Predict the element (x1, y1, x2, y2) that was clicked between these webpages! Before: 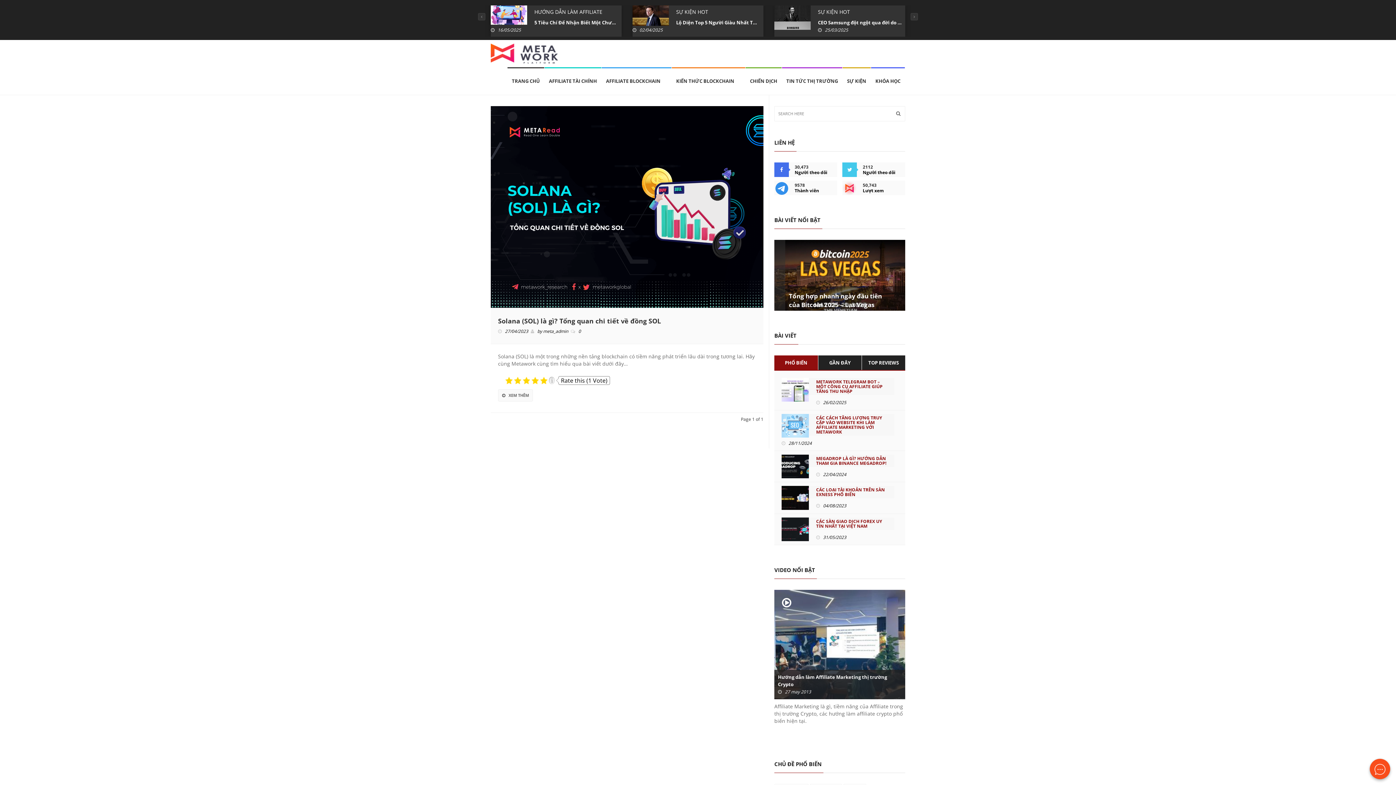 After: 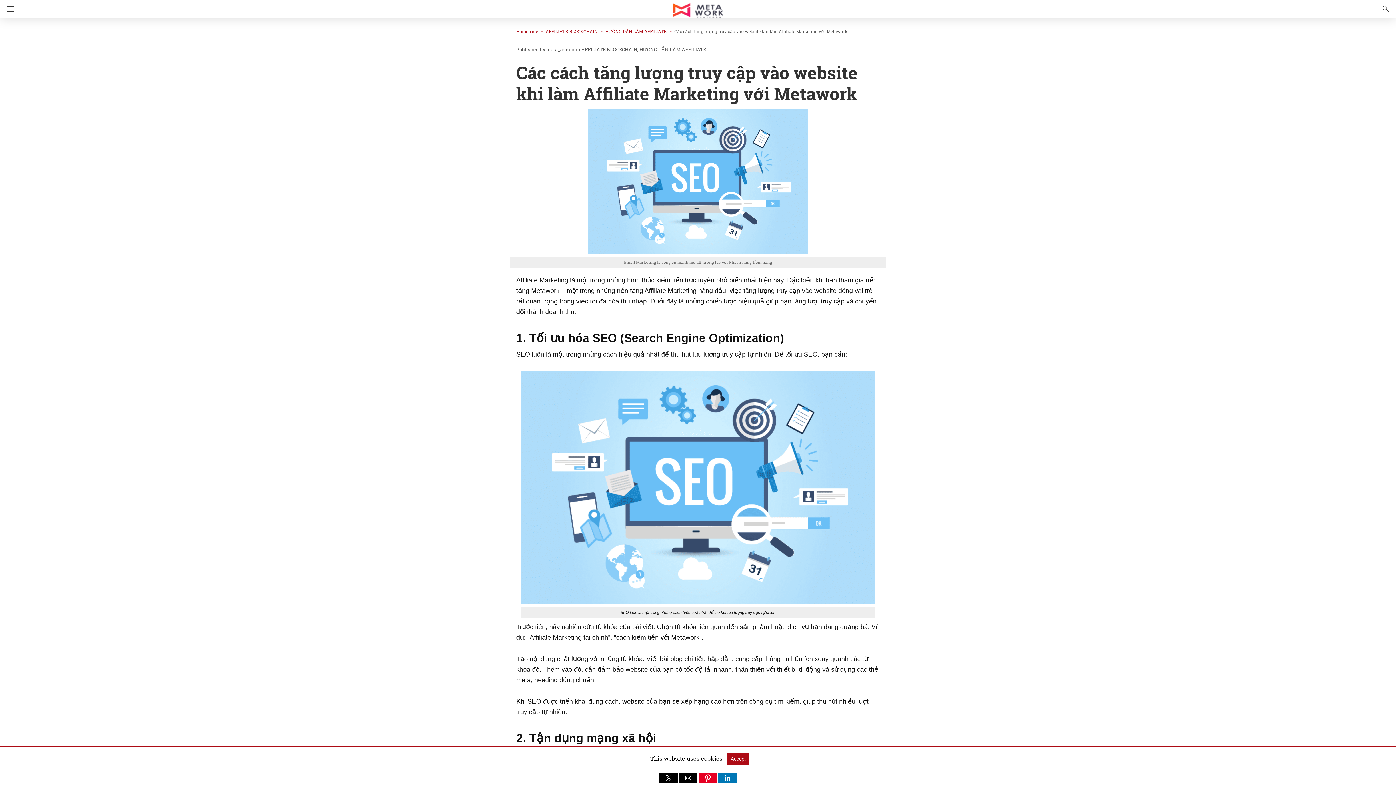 Action: label: CÁC CÁCH TĂNG LƯỢNG TRUY CẬP VÀO WEBSITE KHI LÀM AFFILIATE MARKETING VỚI METAWORK bbox: (816, 414, 882, 435)